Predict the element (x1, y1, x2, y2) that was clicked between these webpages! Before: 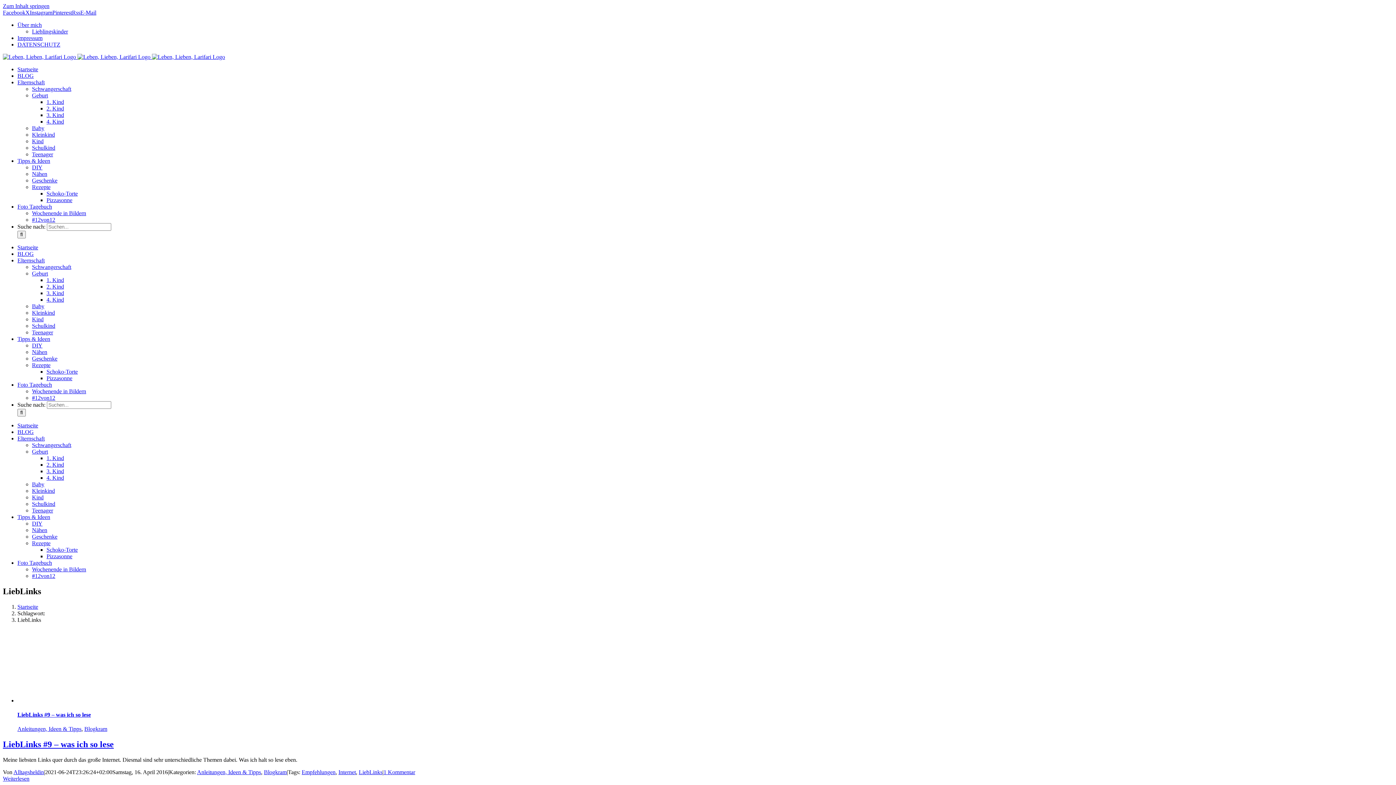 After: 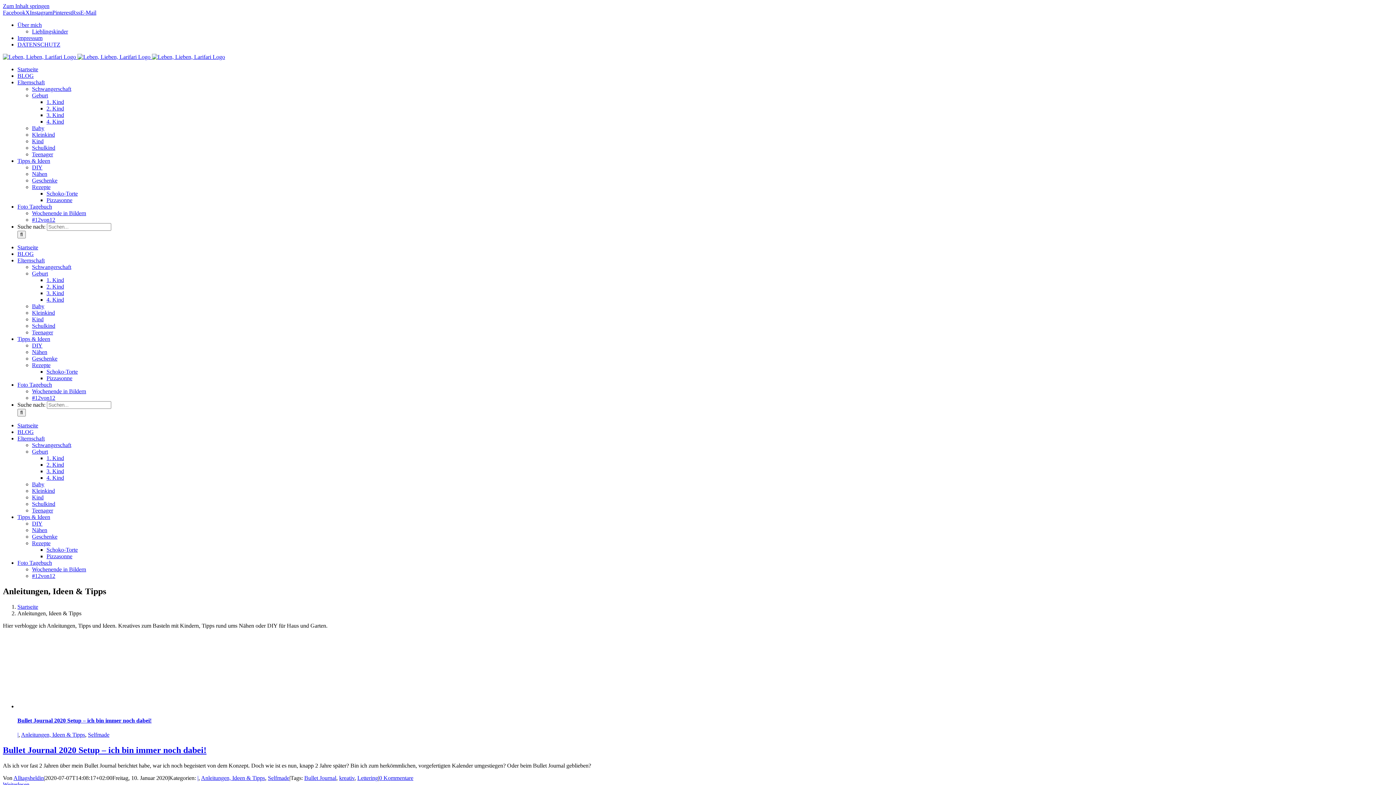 Action: bbox: (197, 769, 261, 775) label: Anleitungen, Ideen & Tipps